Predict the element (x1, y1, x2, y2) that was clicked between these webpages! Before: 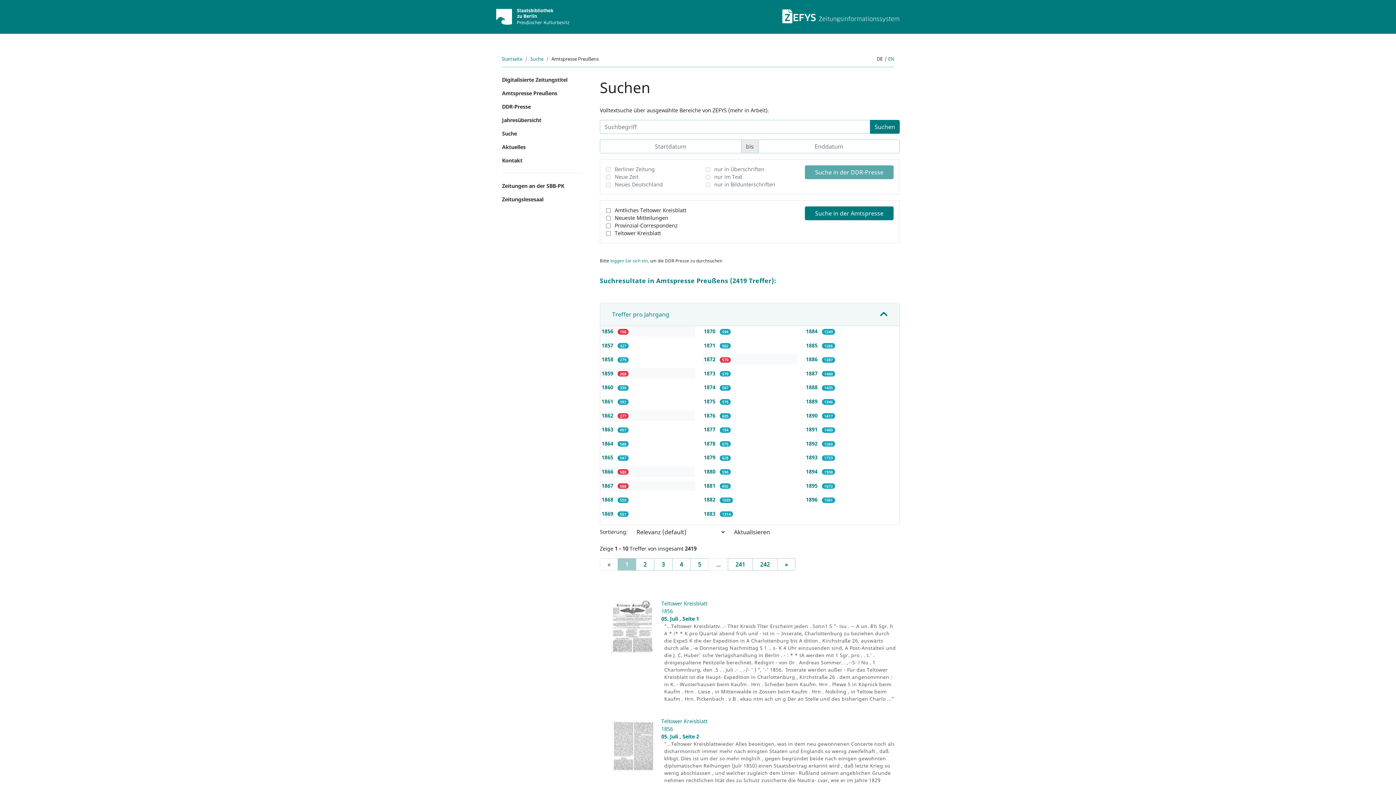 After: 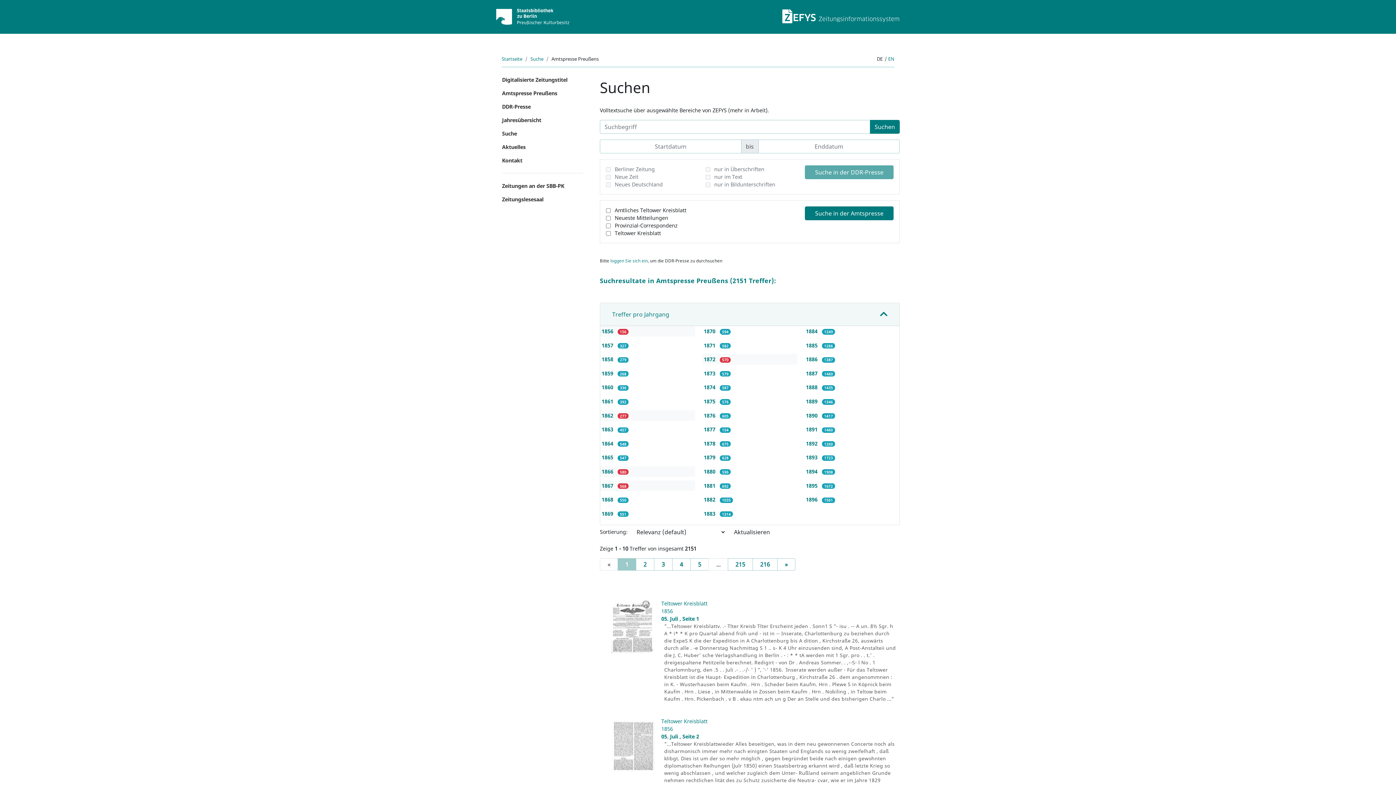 Action: label: 1859  bbox: (601, 370, 614, 377)